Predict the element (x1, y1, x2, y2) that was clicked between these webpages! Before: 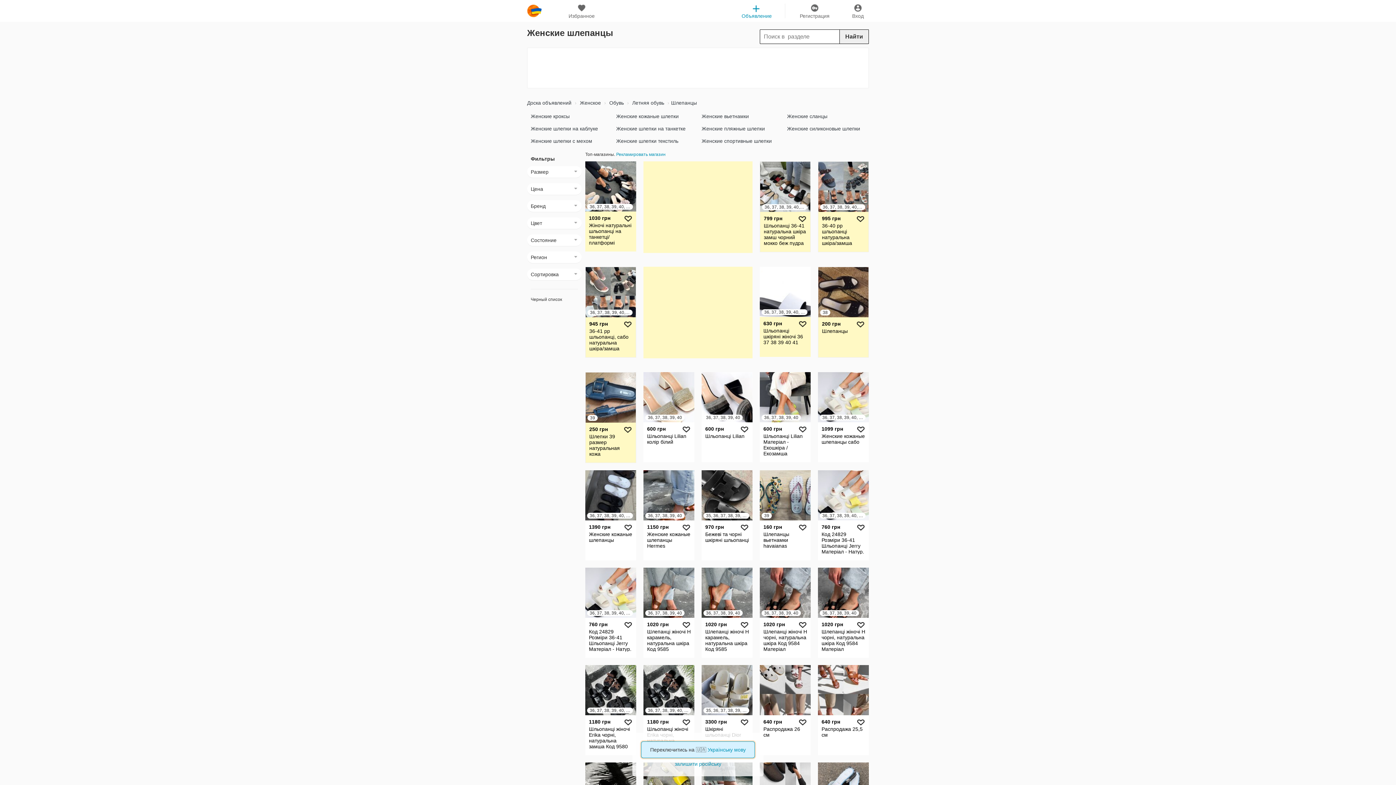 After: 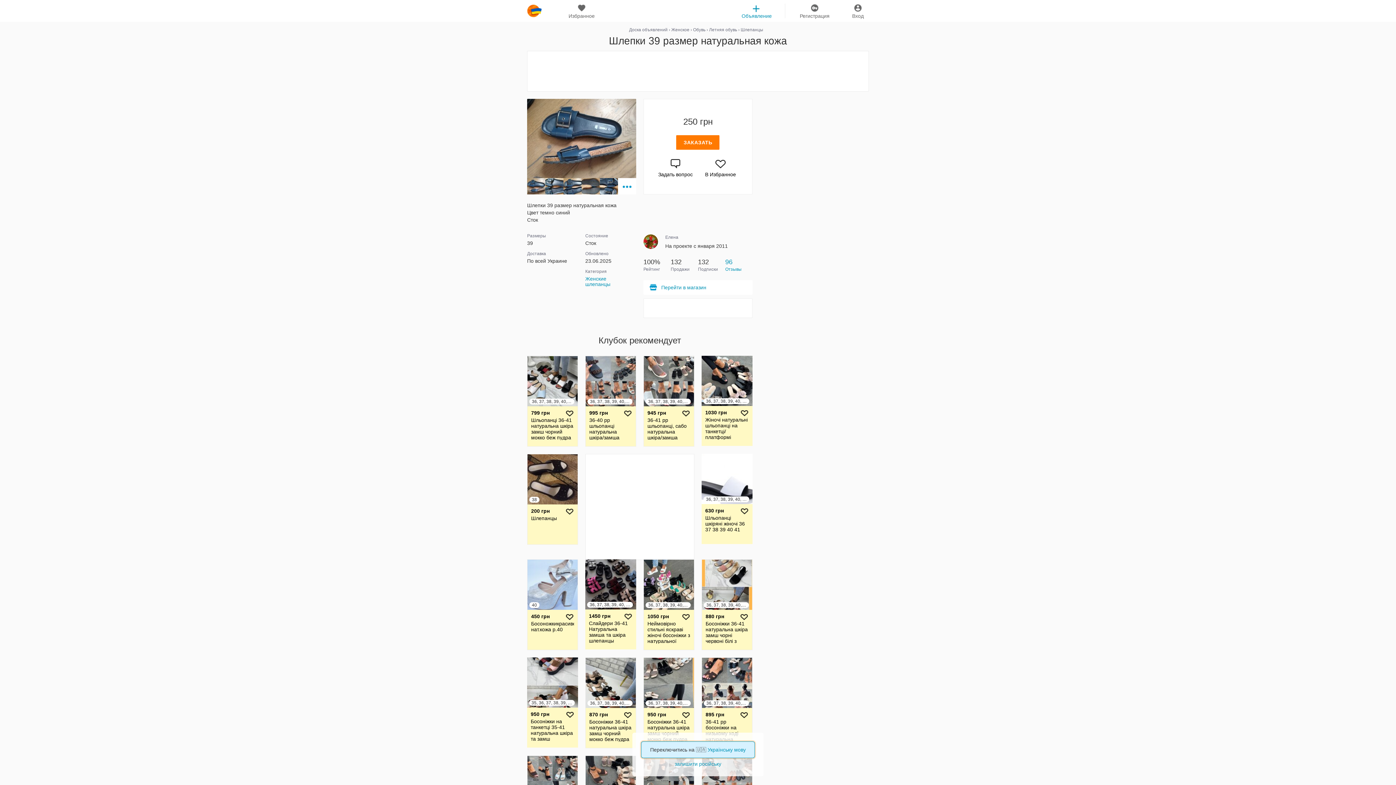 Action: bbox: (585, 372, 636, 462) label: 39
250 грн

Шлепки 39 размер натуральная кожа